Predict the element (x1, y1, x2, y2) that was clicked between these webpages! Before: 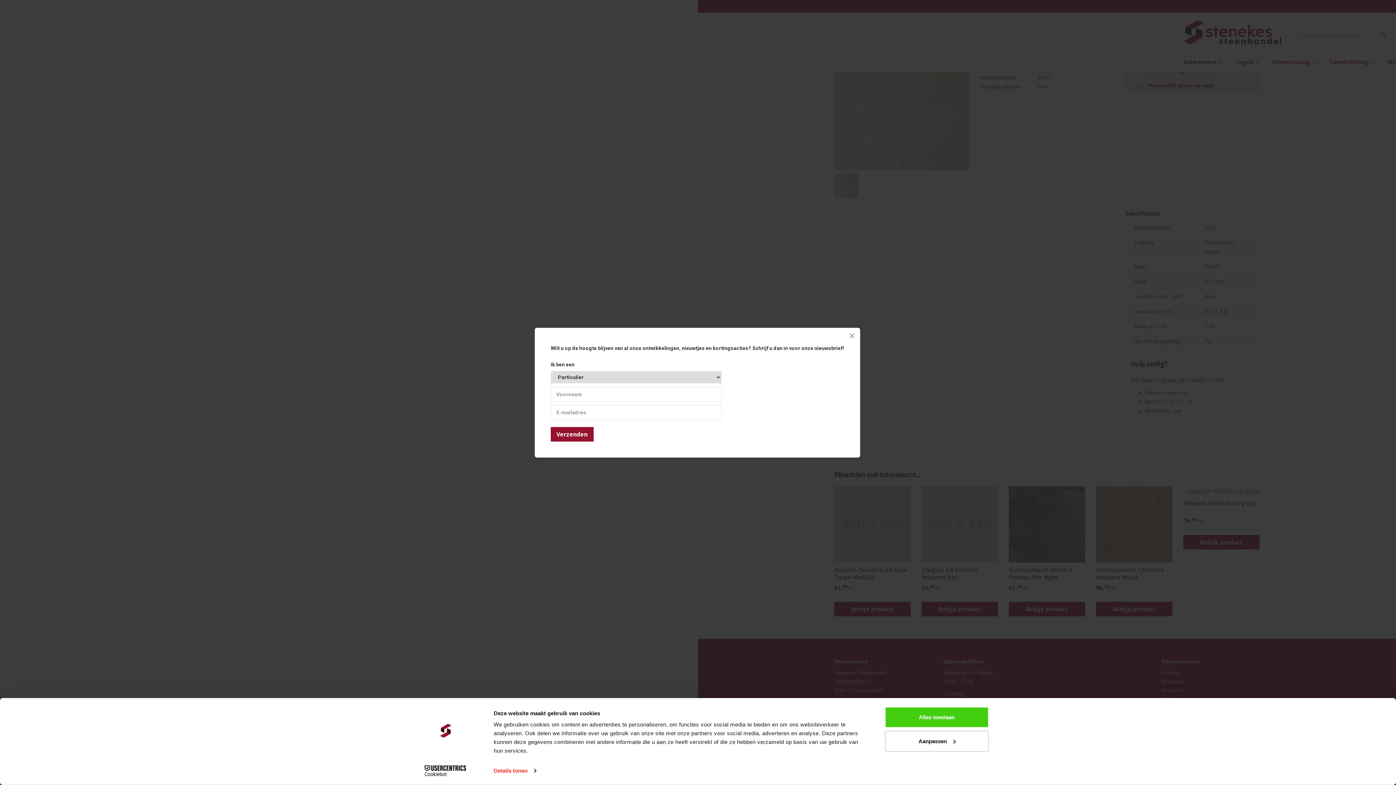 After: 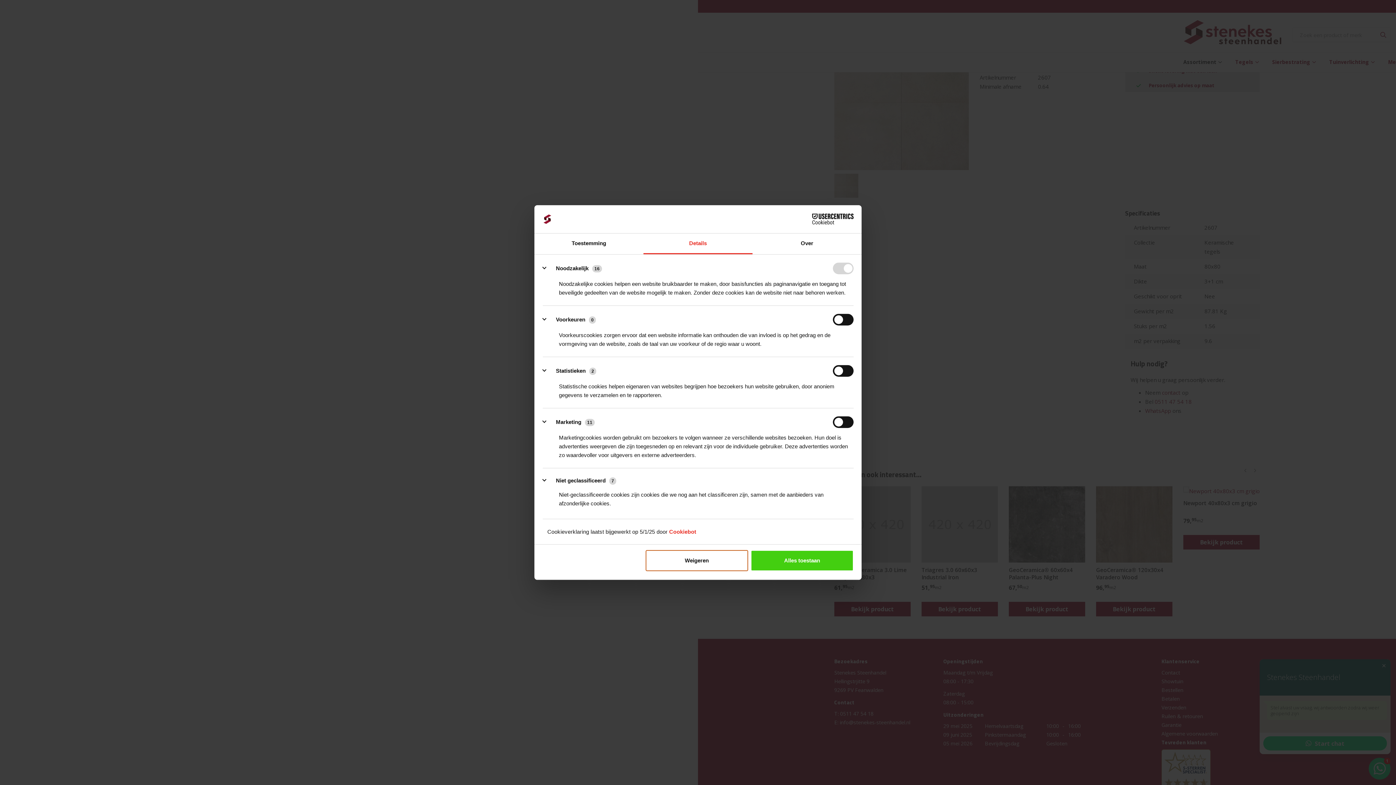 Action: label: Aanpassen bbox: (885, 731, 989, 752)